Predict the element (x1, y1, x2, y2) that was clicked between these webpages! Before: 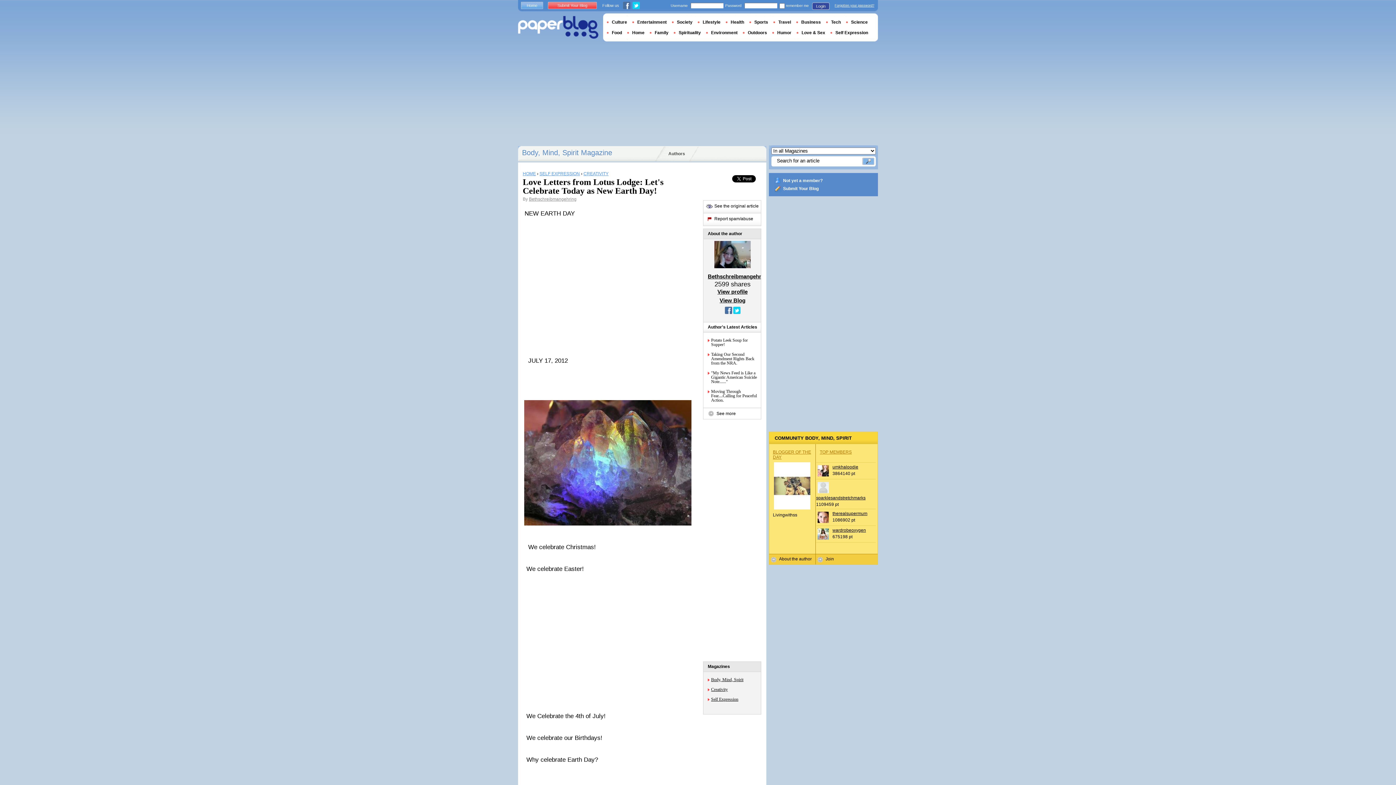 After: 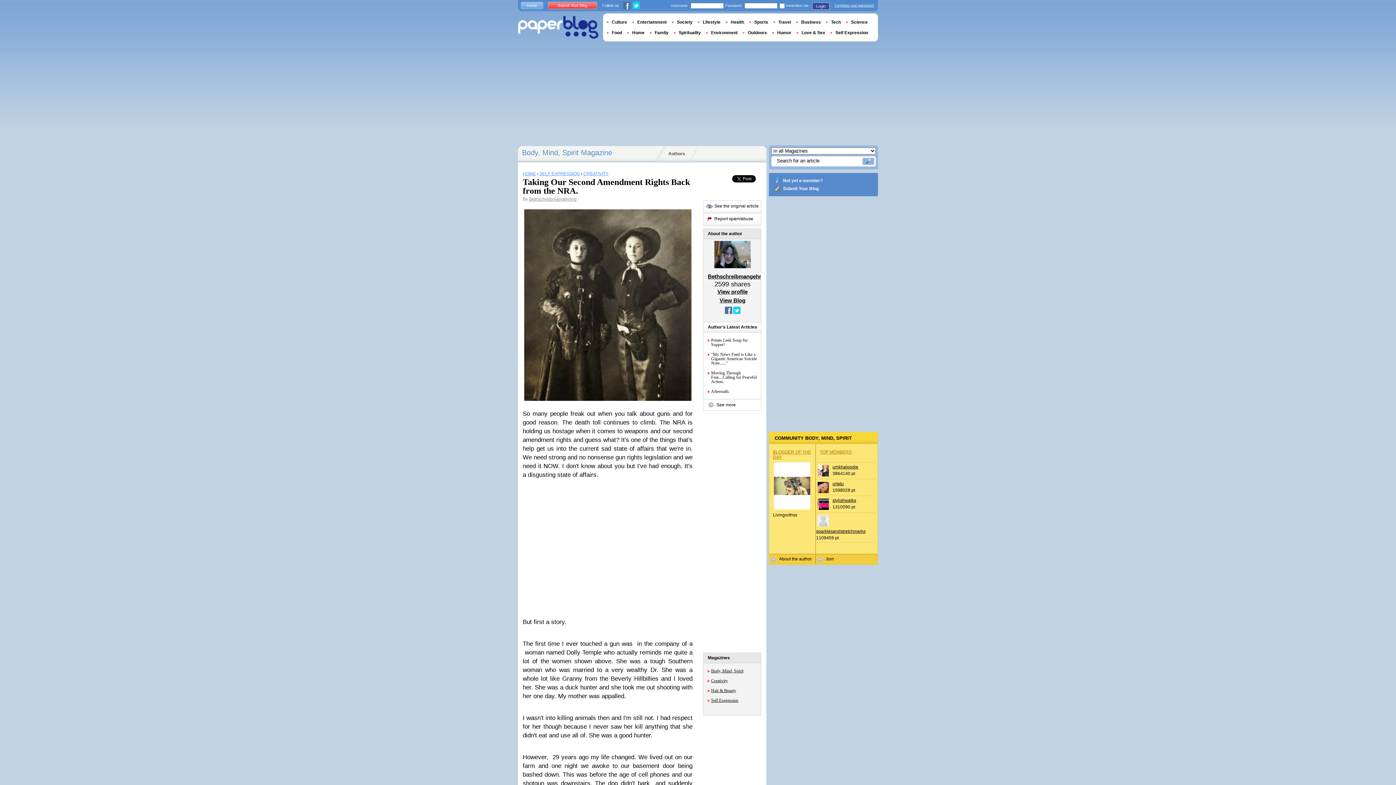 Action: label: Taking Our Second Amendment Rights Back from the NRA. bbox: (711, 352, 757, 365)